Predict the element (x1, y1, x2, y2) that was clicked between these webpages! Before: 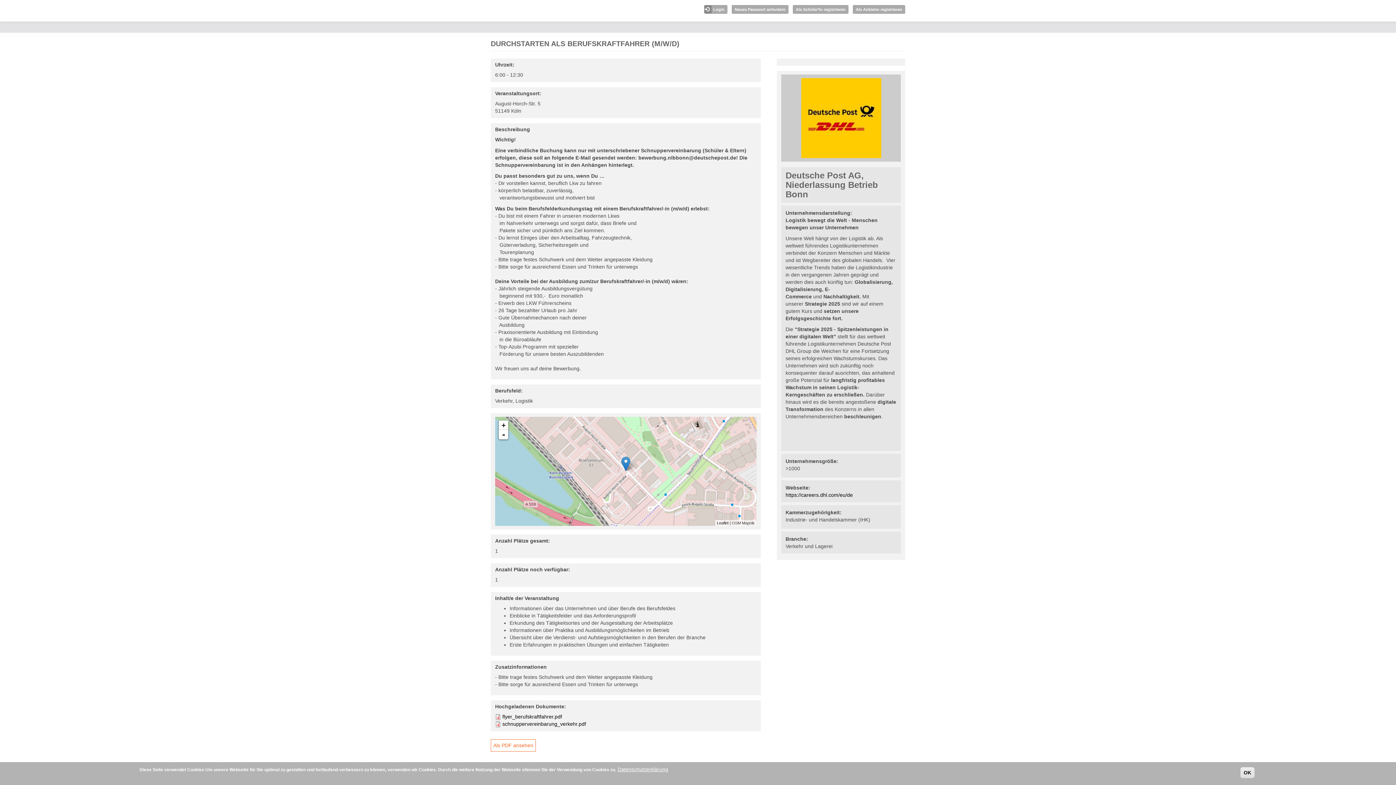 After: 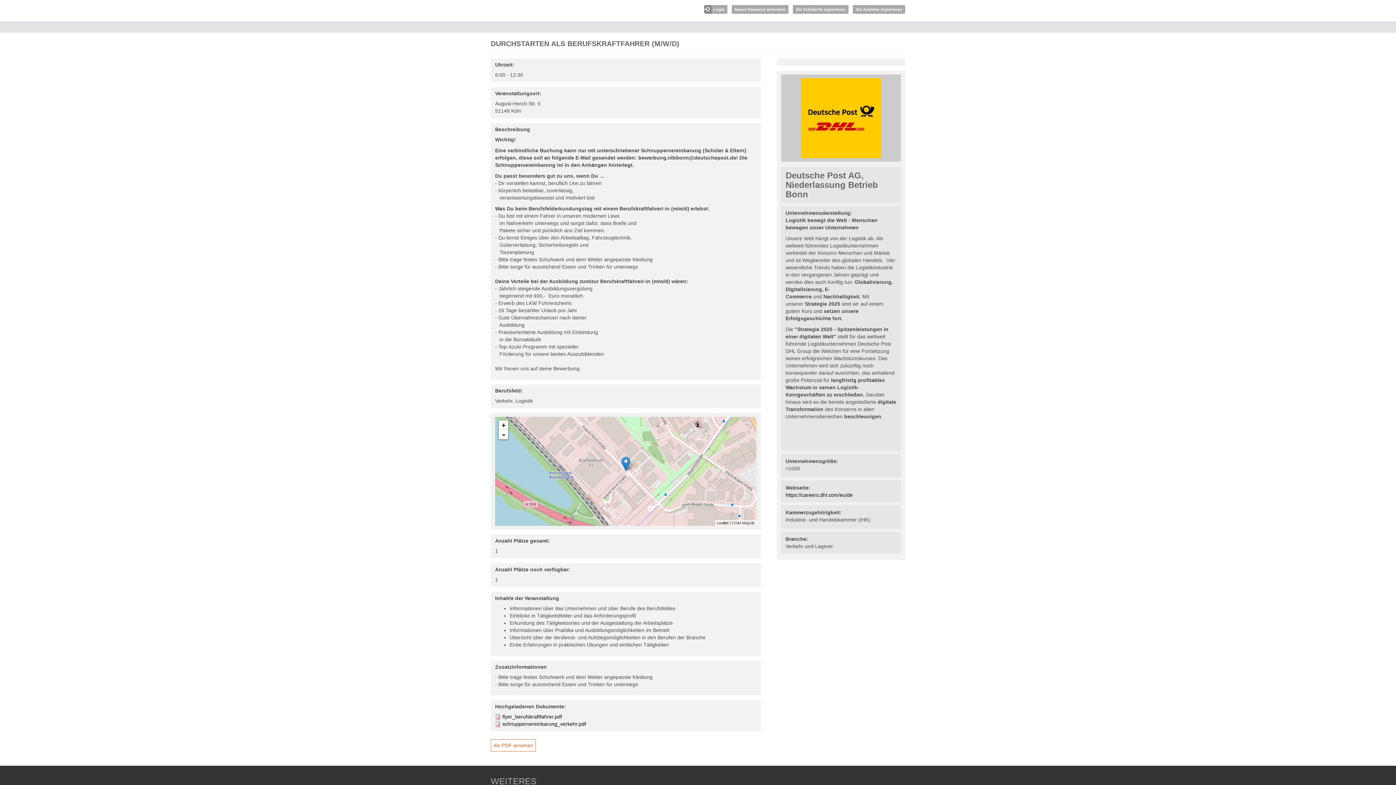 Action: bbox: (785, 492, 853, 498) label: https://careers.dhl.com/eu/de